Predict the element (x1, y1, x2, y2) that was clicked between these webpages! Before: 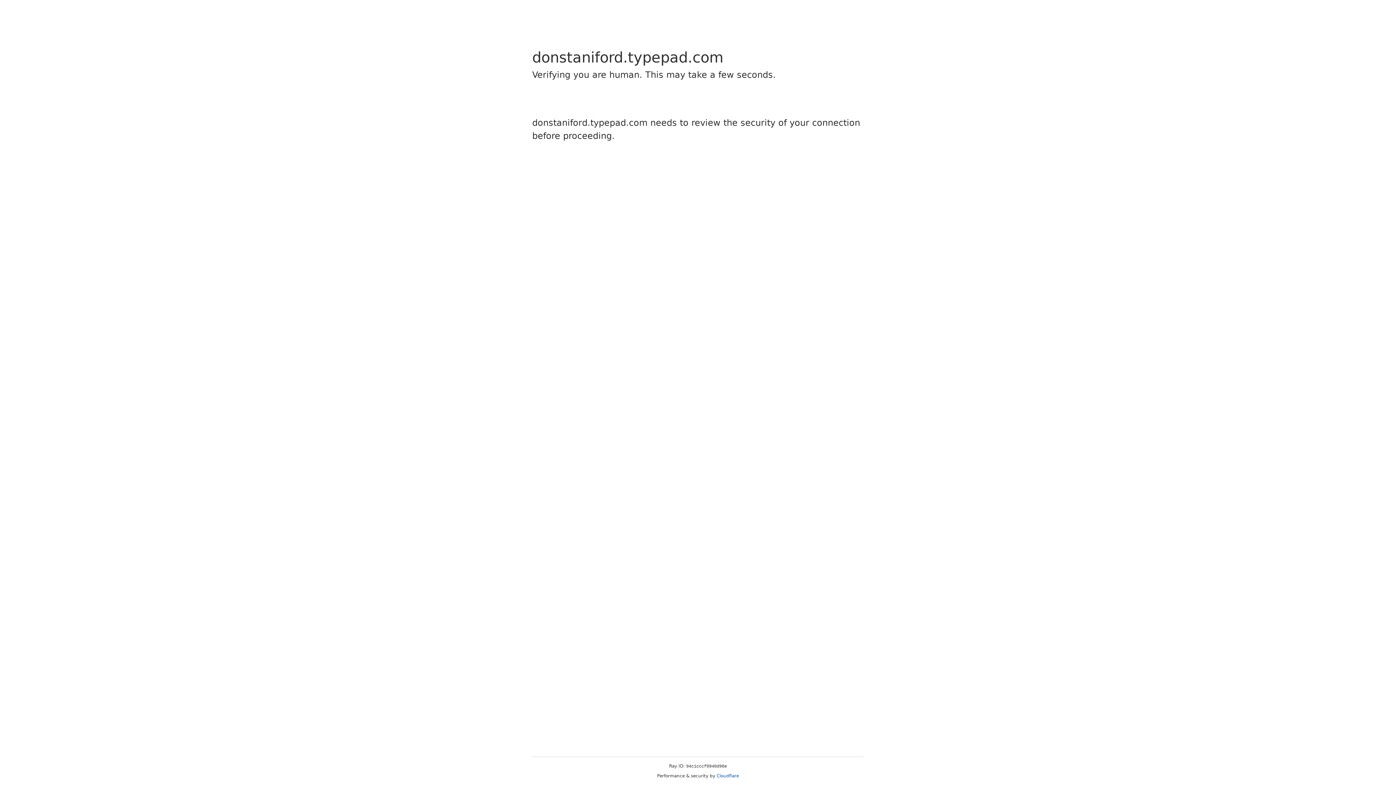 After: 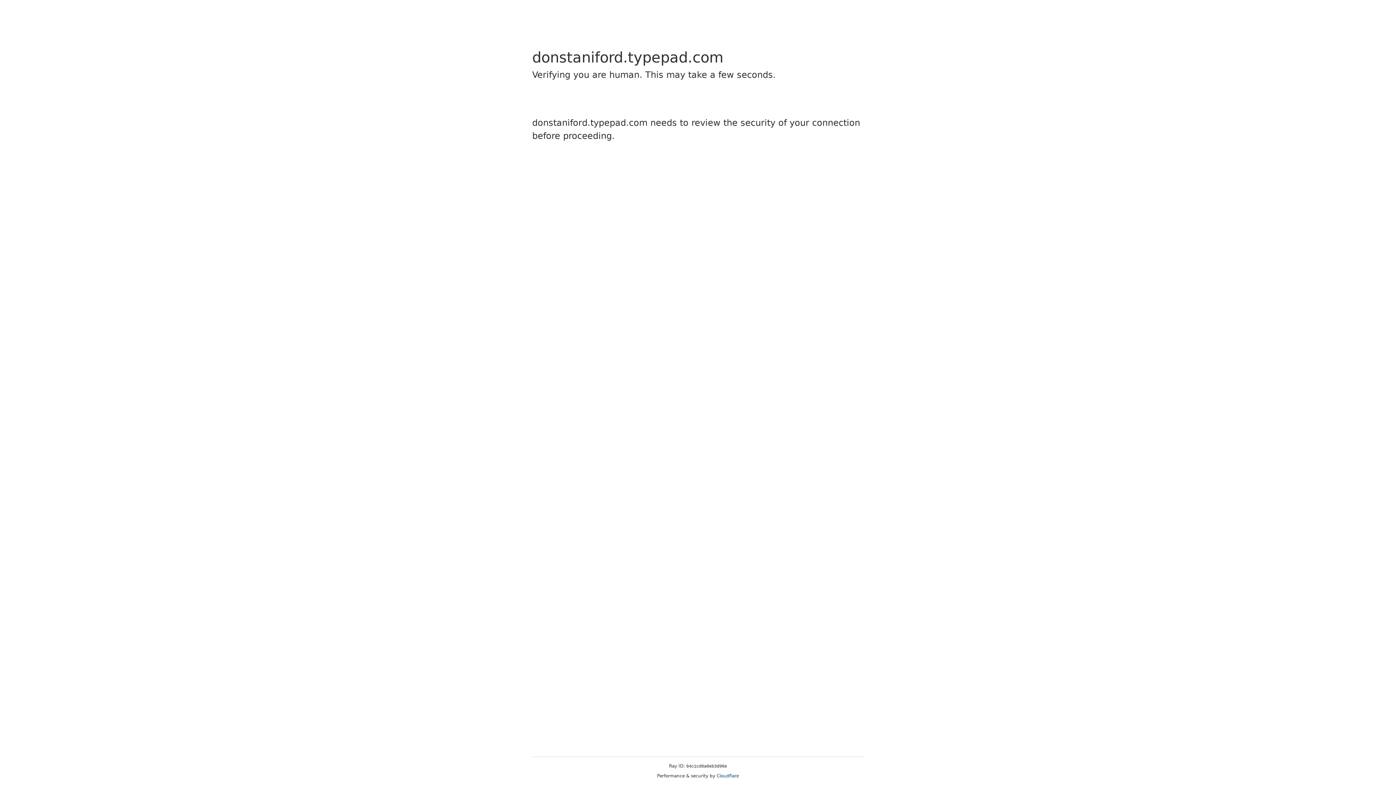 Action: label: Cloudflare bbox: (716, 773, 739, 778)